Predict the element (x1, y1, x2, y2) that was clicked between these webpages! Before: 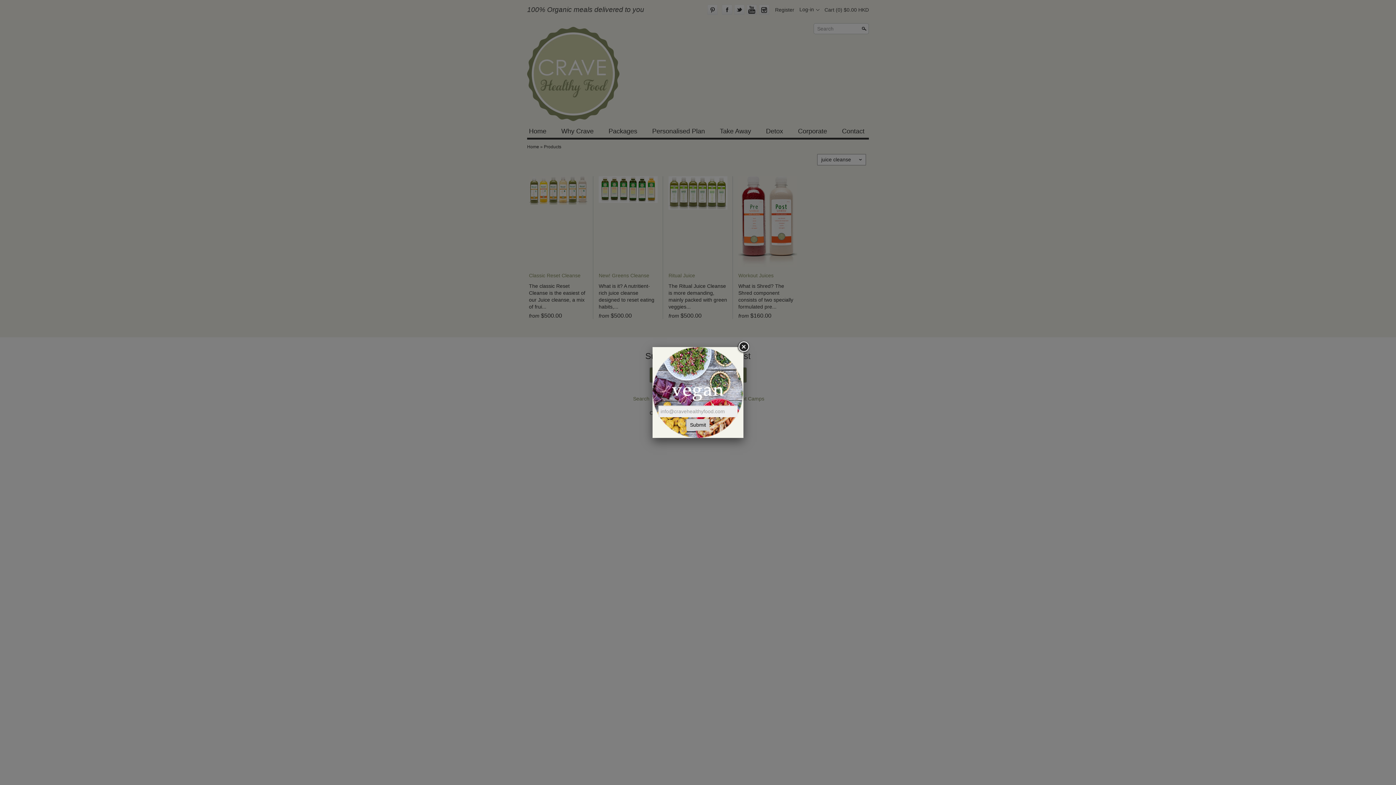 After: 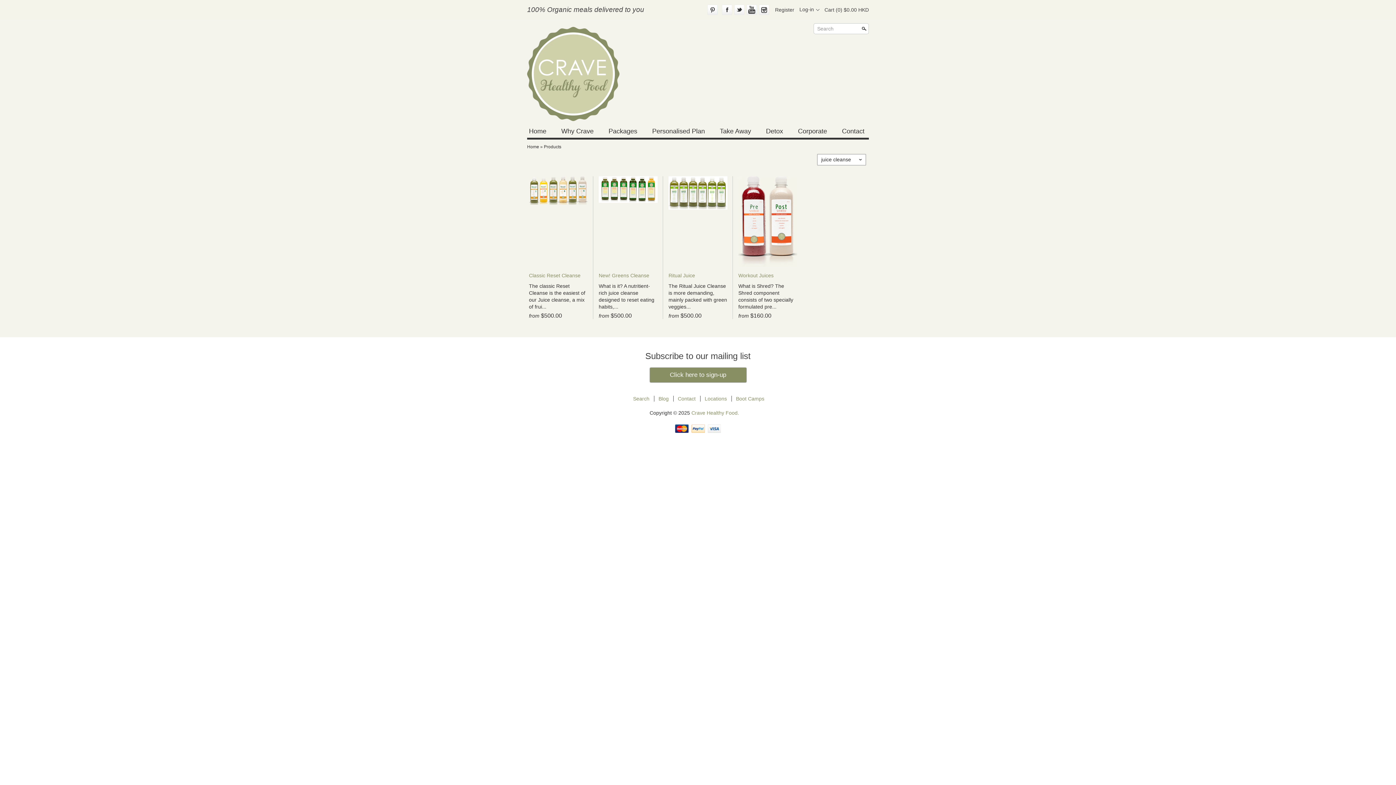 Action: bbox: (737, 340, 750, 353)